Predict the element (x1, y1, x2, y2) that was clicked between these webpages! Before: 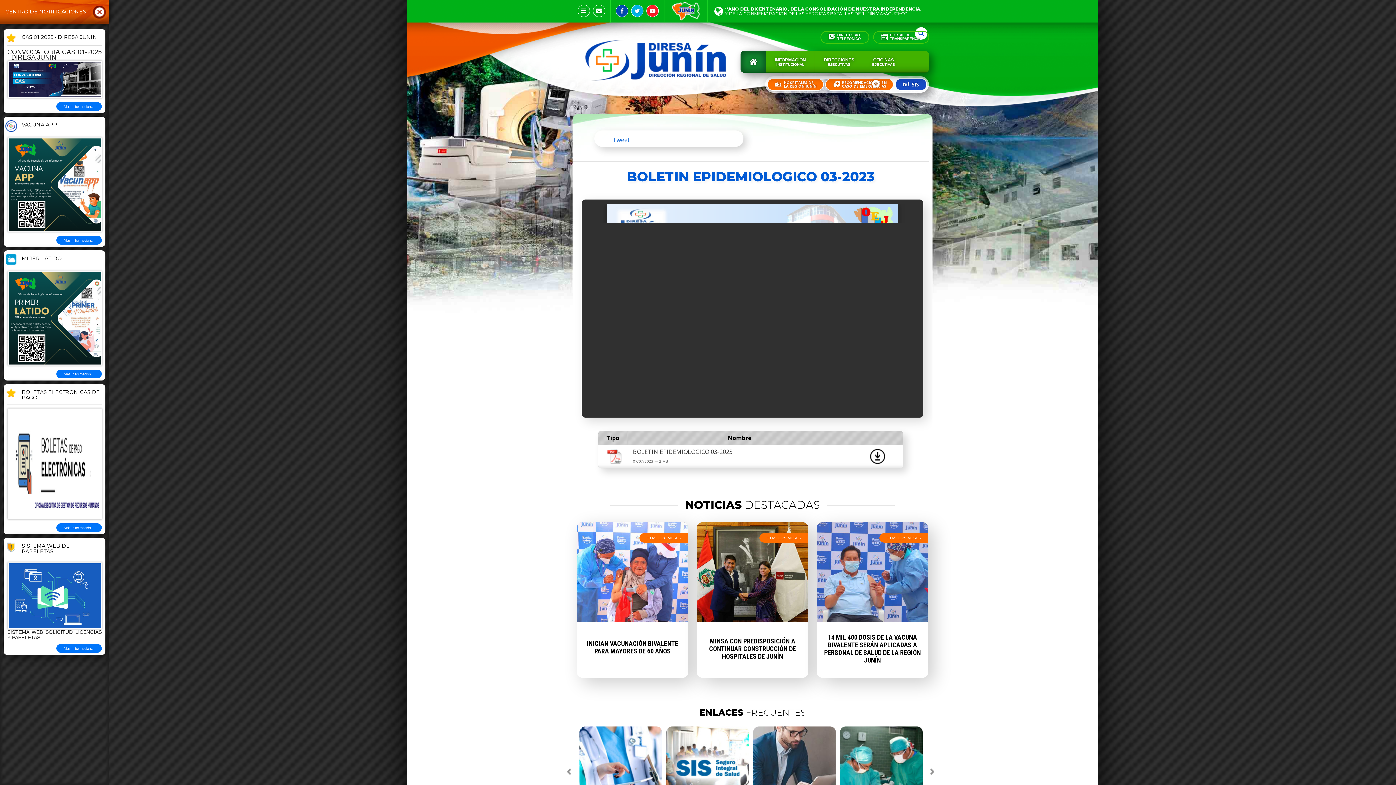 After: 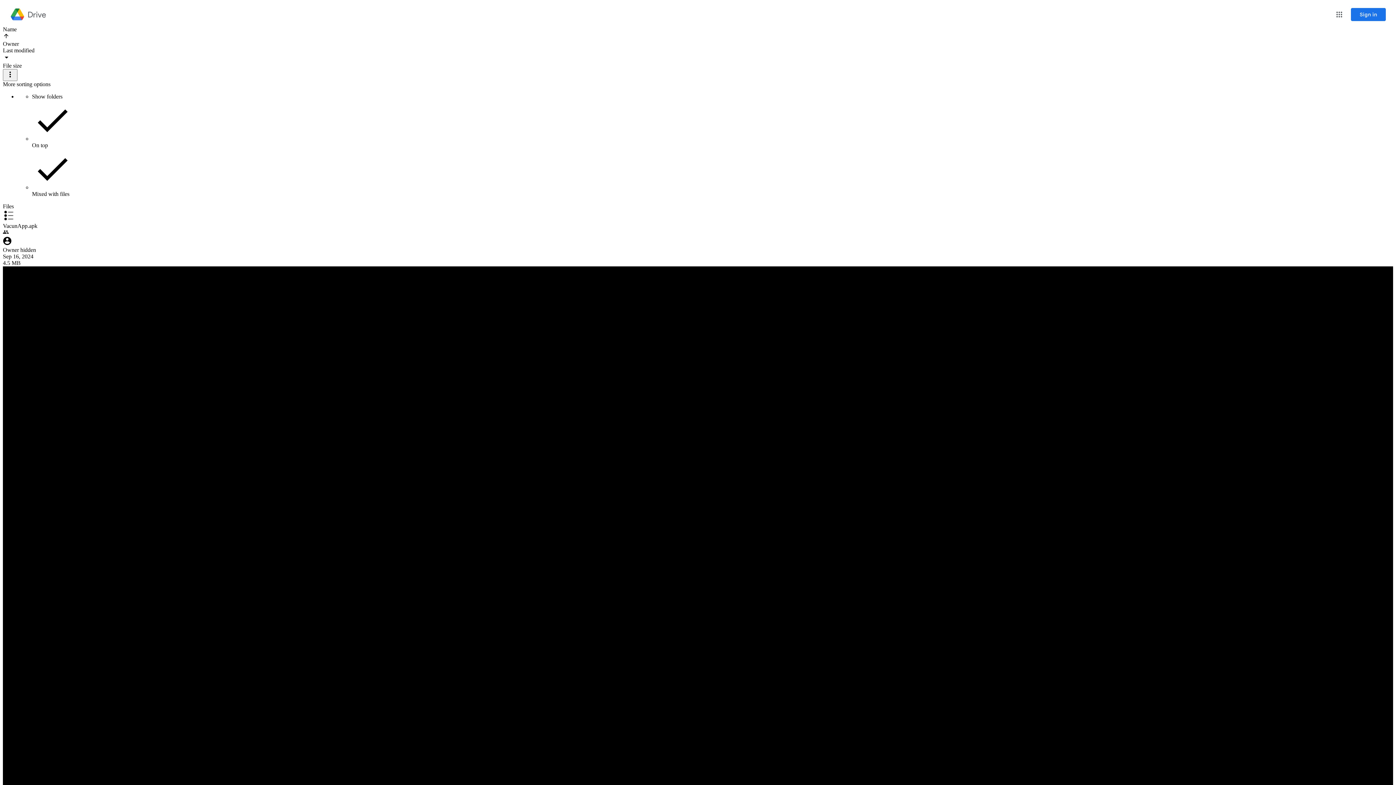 Action: label: Más información... bbox: (56, 236, 101, 244)